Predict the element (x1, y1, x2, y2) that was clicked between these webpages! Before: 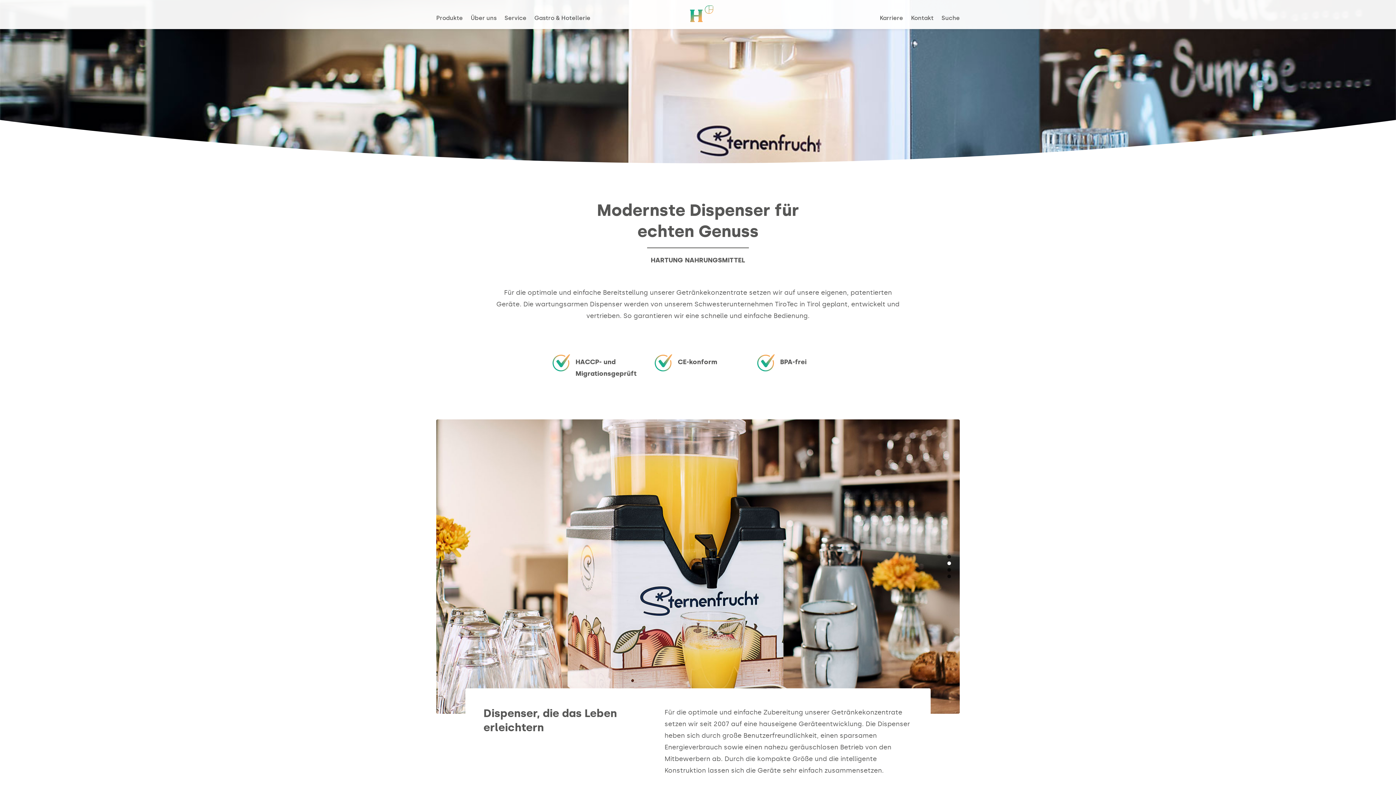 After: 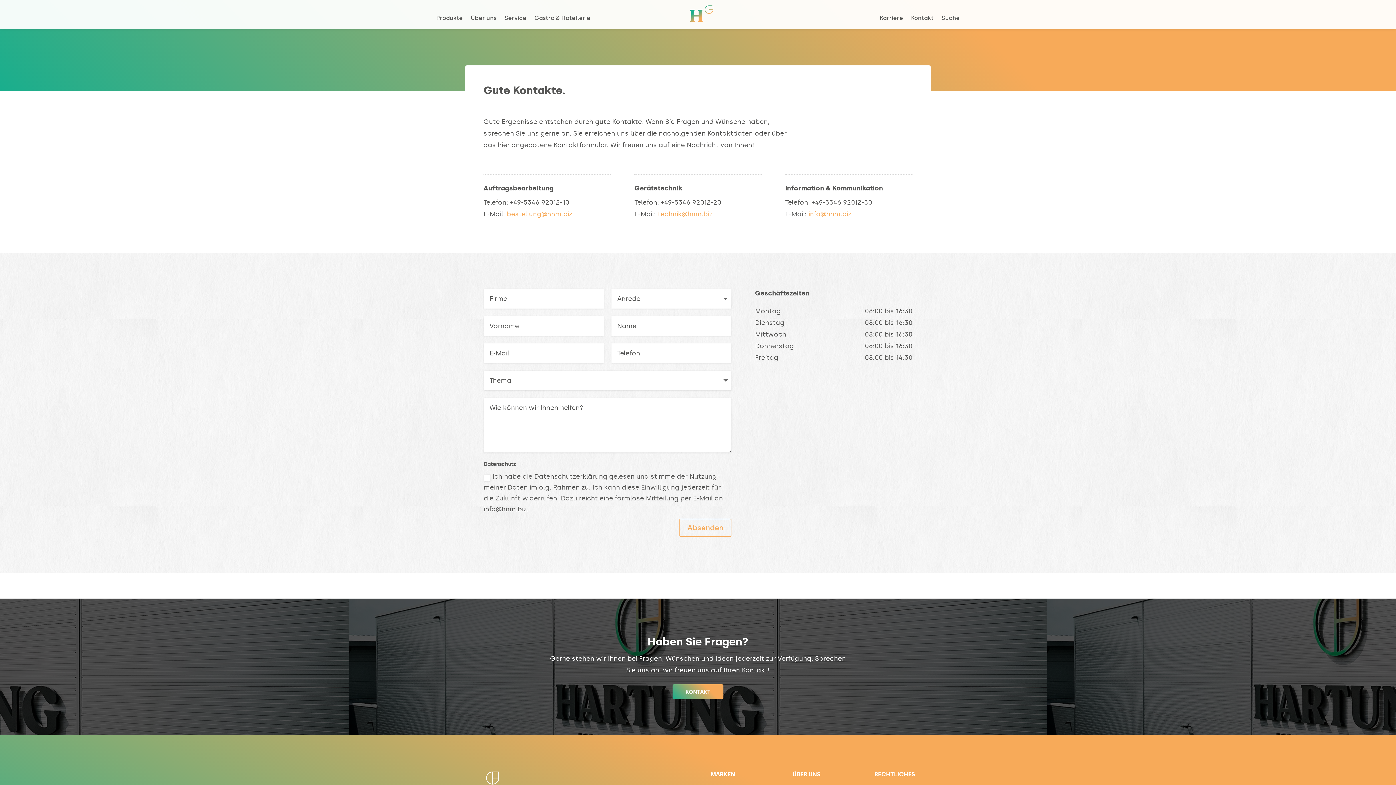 Action: bbox: (911, 15, 933, 23) label: Kontakt